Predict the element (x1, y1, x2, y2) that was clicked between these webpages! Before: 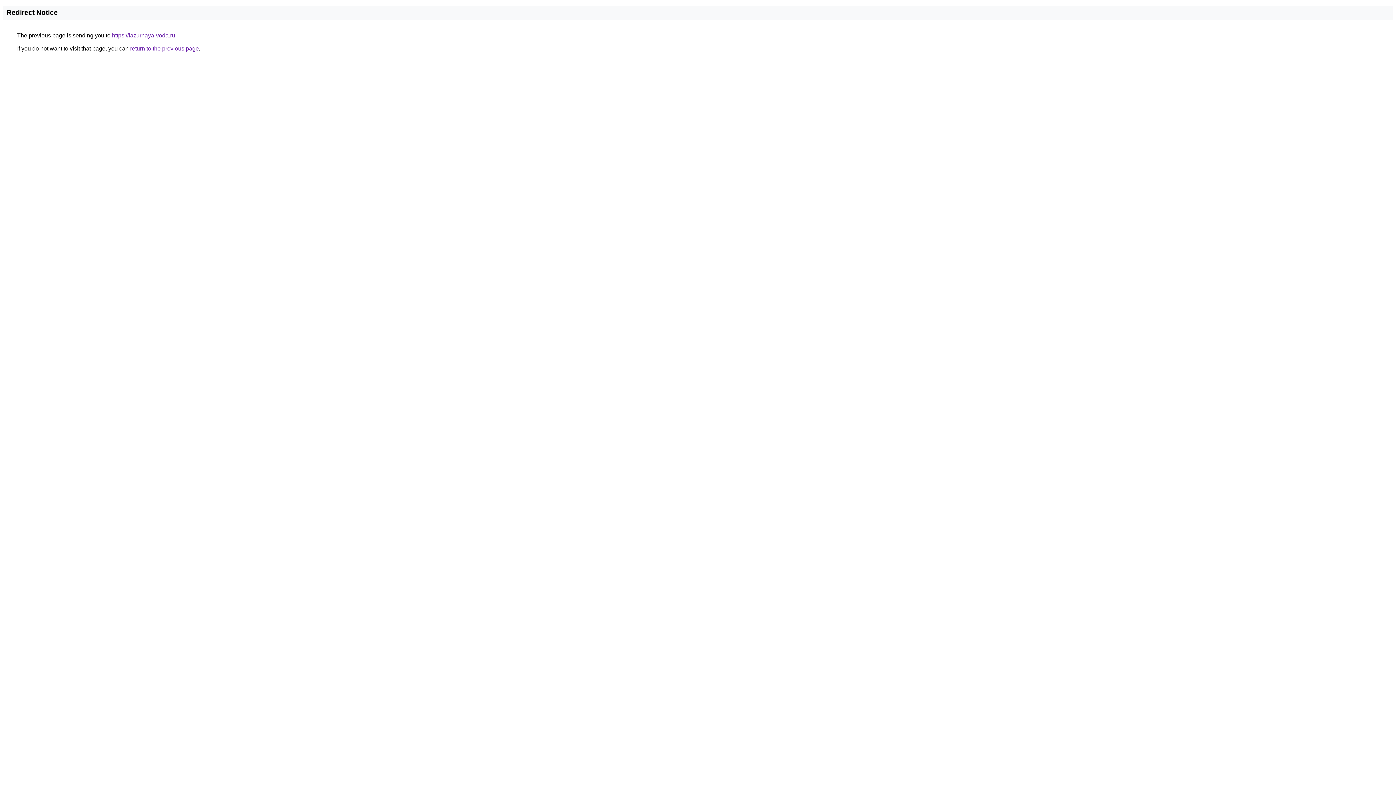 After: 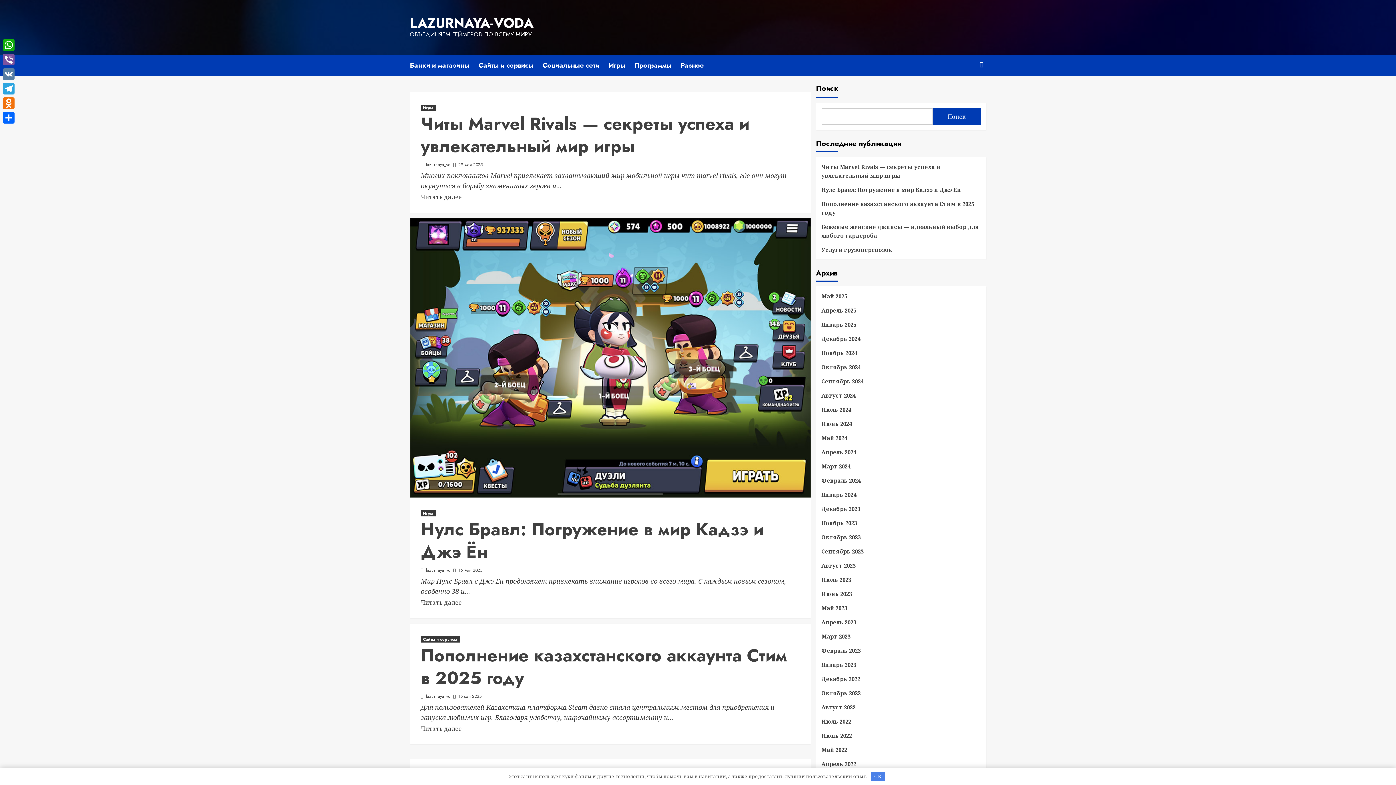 Action: bbox: (112, 32, 175, 38) label: https://lazurnaya-voda.ru